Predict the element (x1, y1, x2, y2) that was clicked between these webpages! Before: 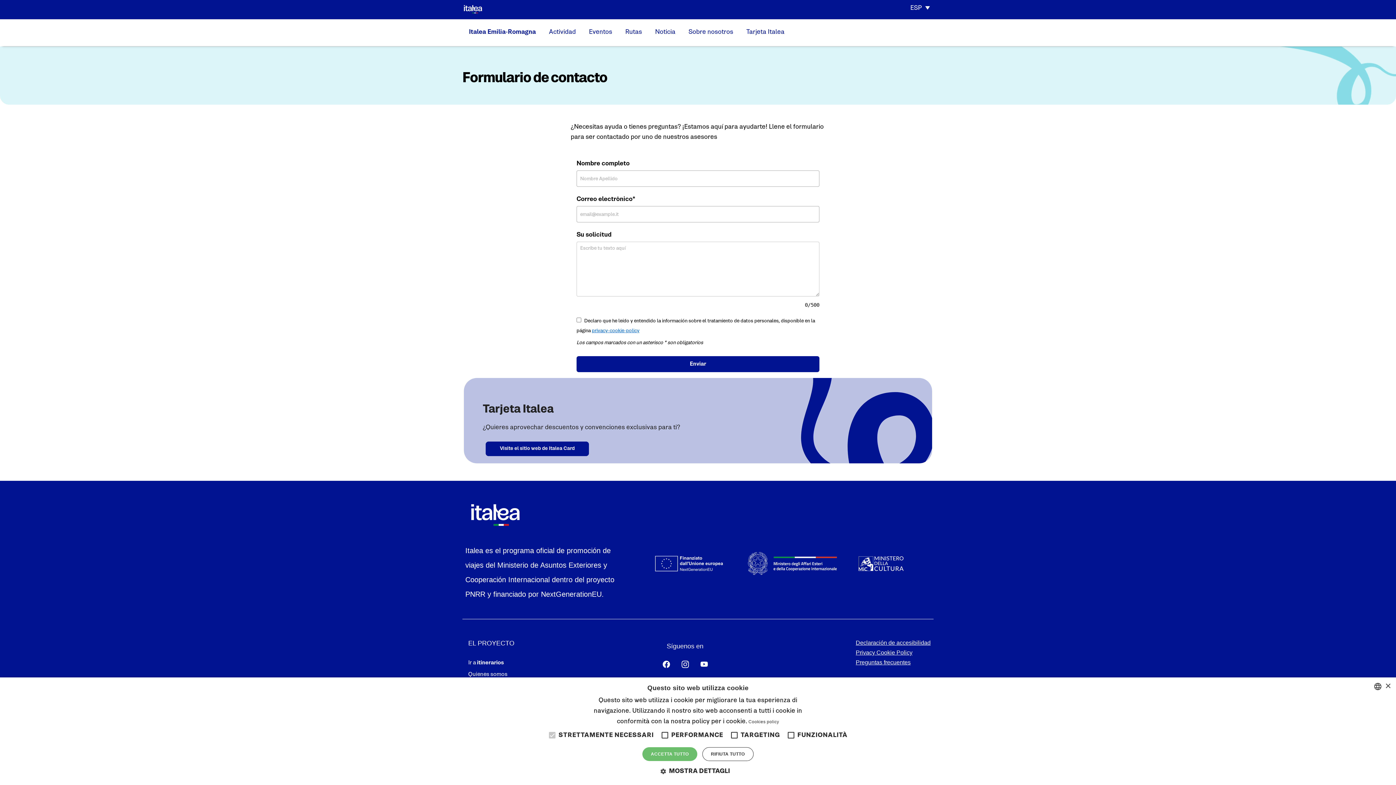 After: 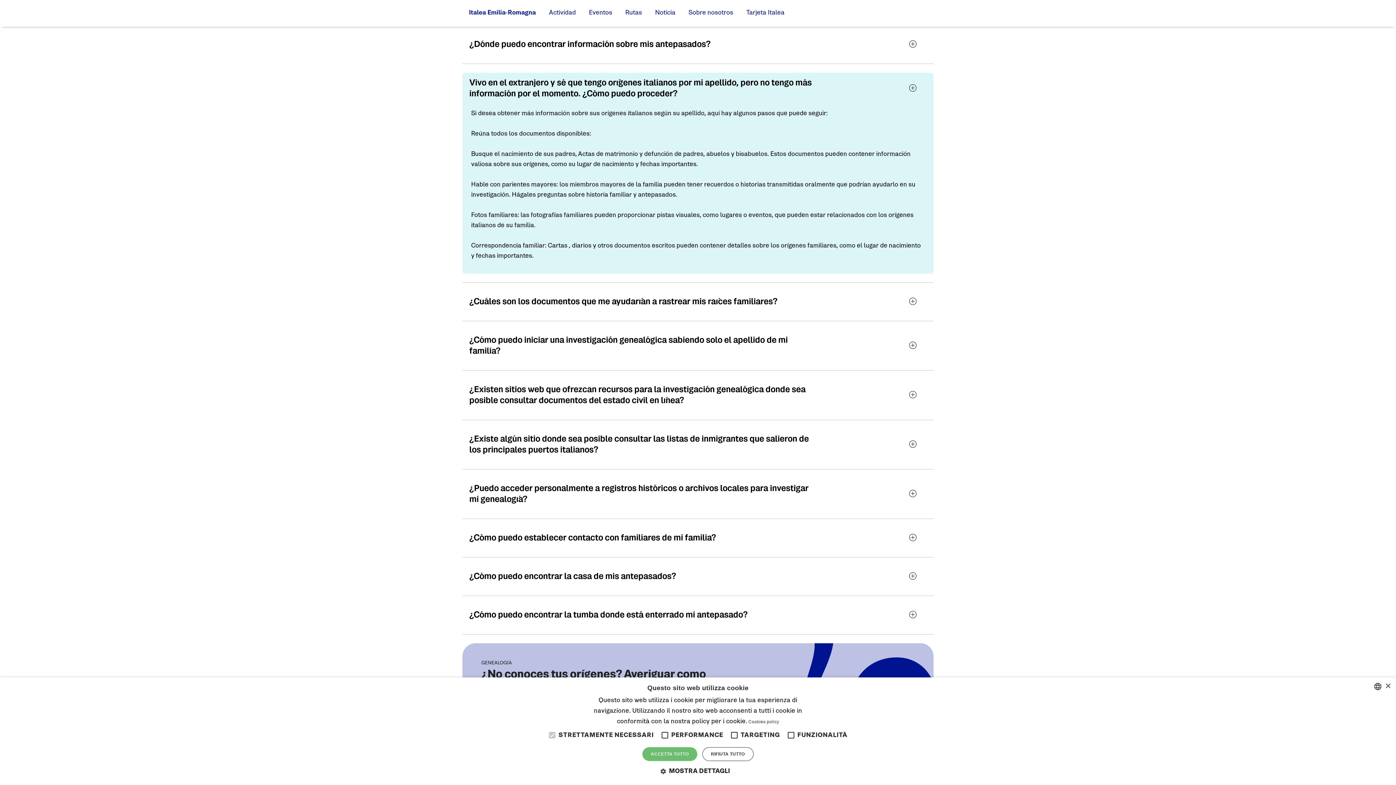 Action: label: Preguntas frecuentes bbox: (856, 659, 910, 665)